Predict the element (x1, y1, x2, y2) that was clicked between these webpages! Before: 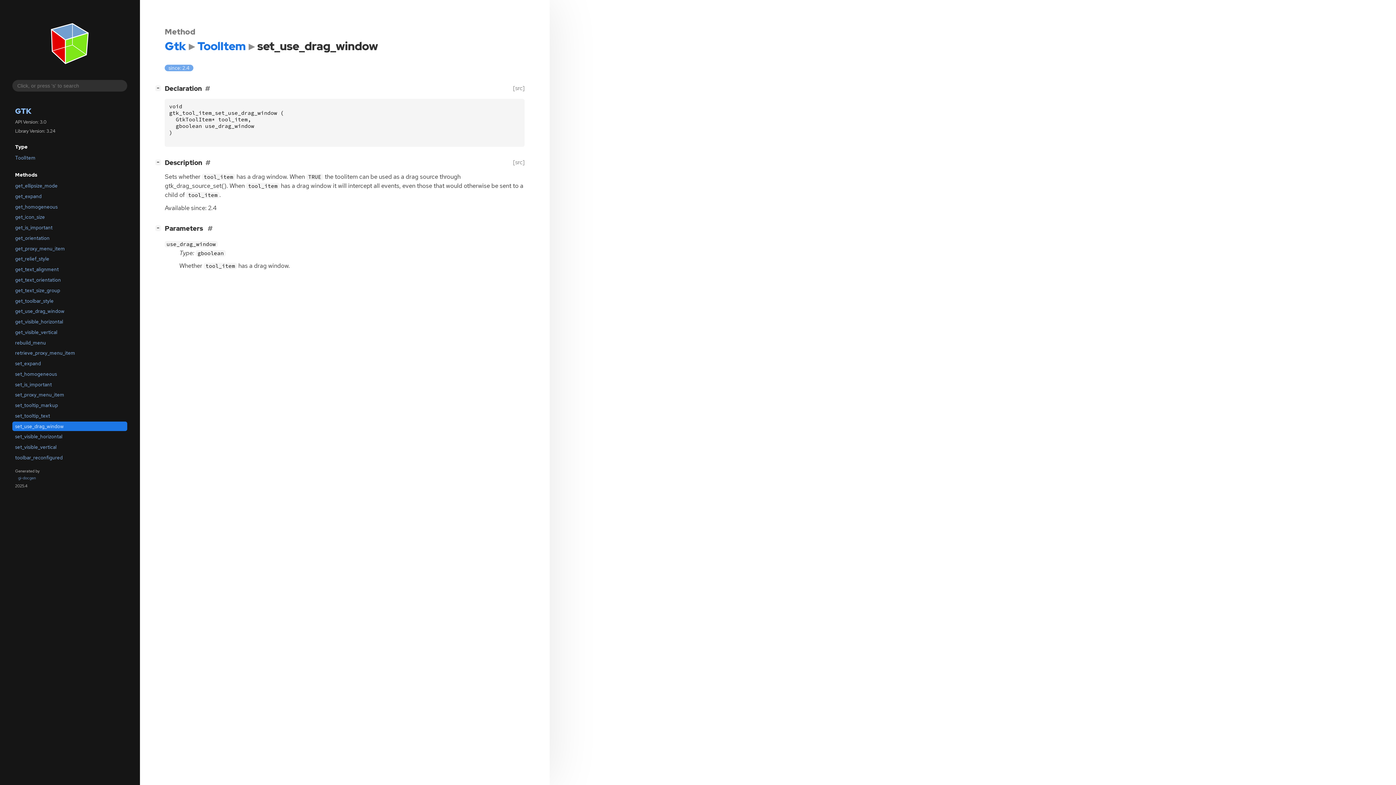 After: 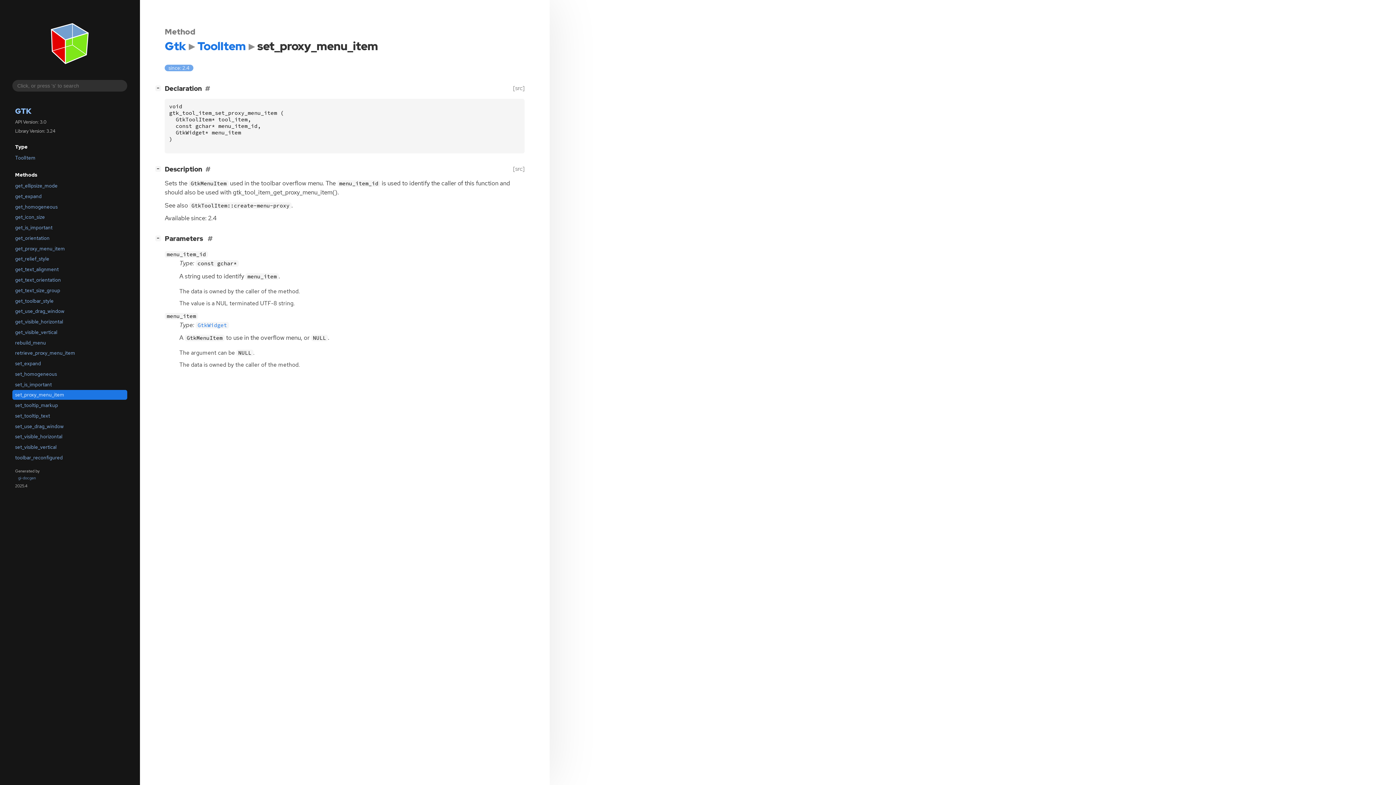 Action: label: set_proxy_menu_item bbox: (12, 390, 127, 399)